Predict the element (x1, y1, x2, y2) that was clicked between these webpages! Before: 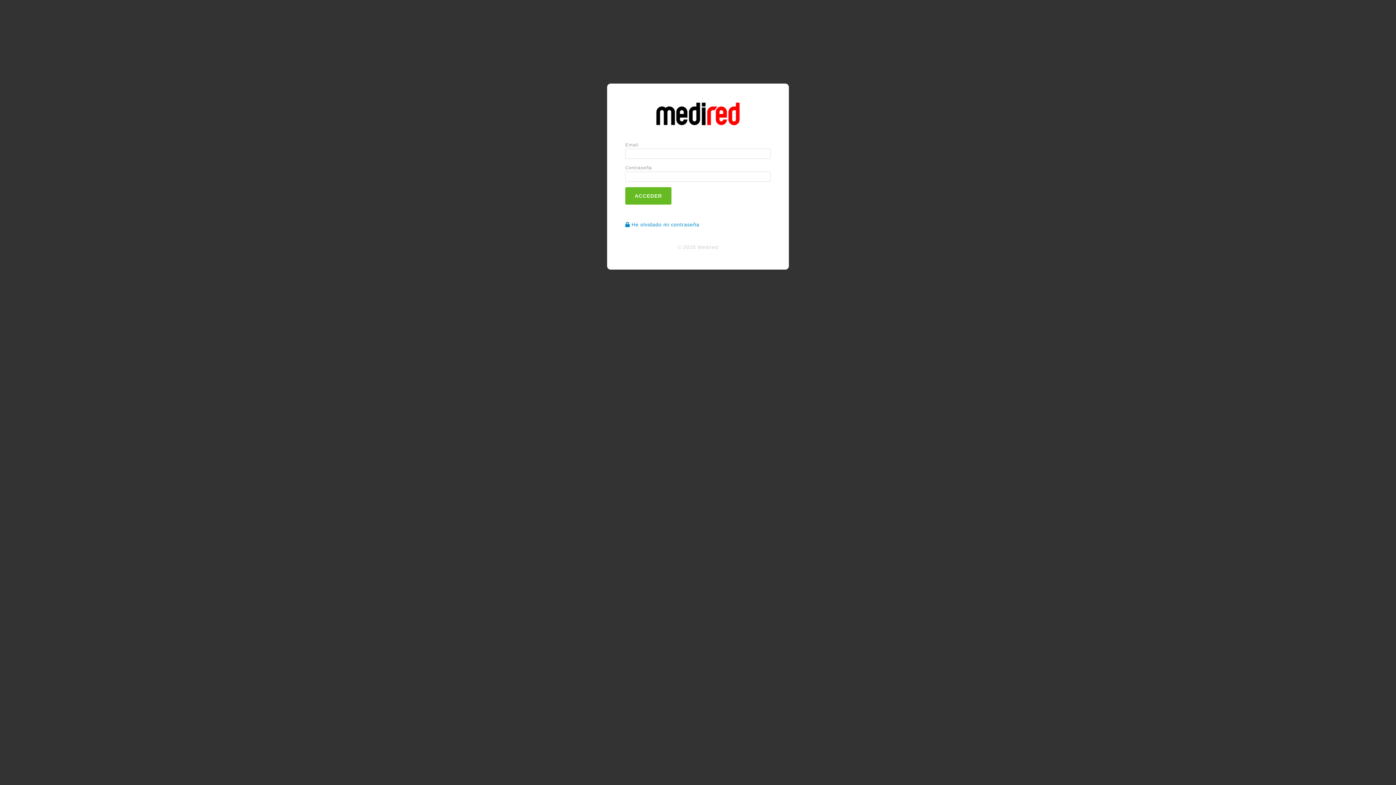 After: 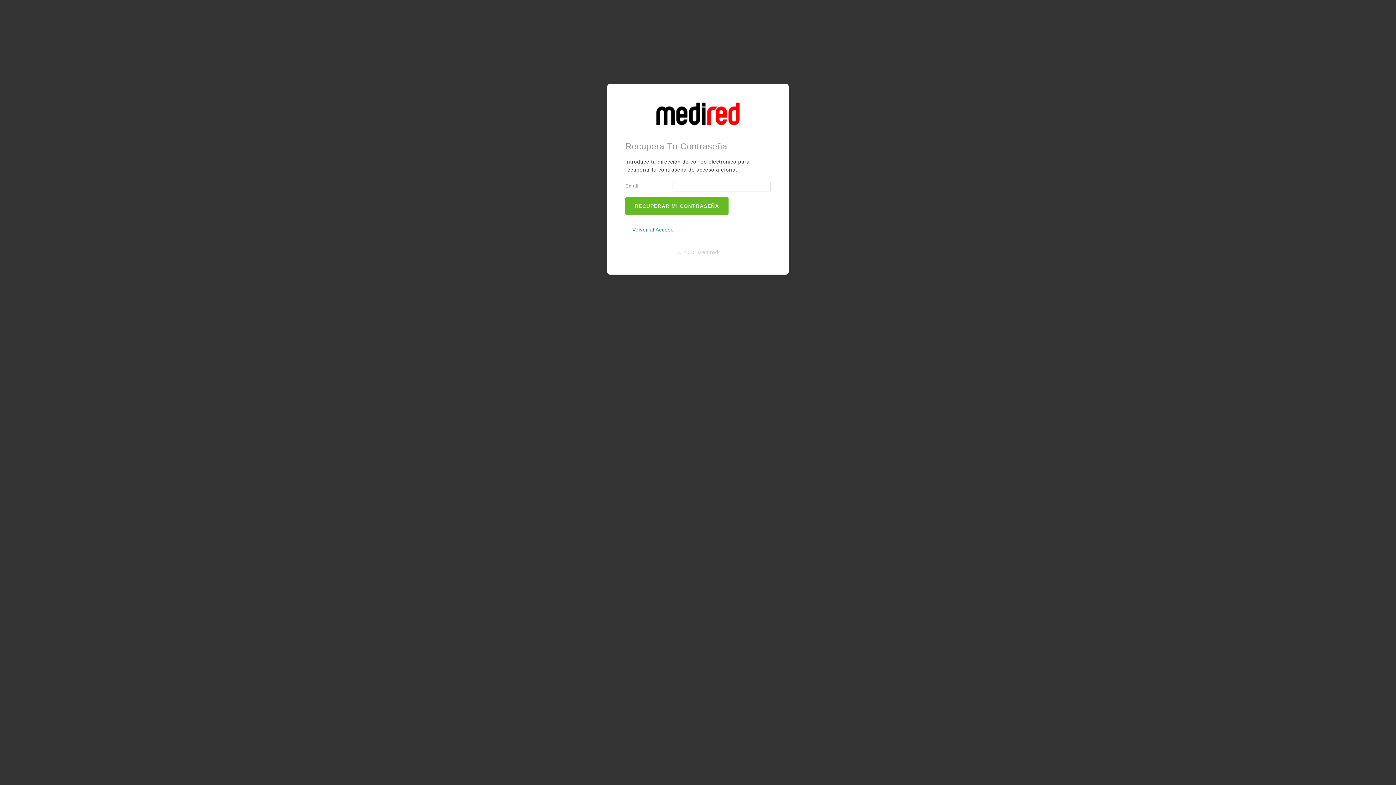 Action: label:  He olvidado mi contraseña bbox: (625, 221, 699, 227)